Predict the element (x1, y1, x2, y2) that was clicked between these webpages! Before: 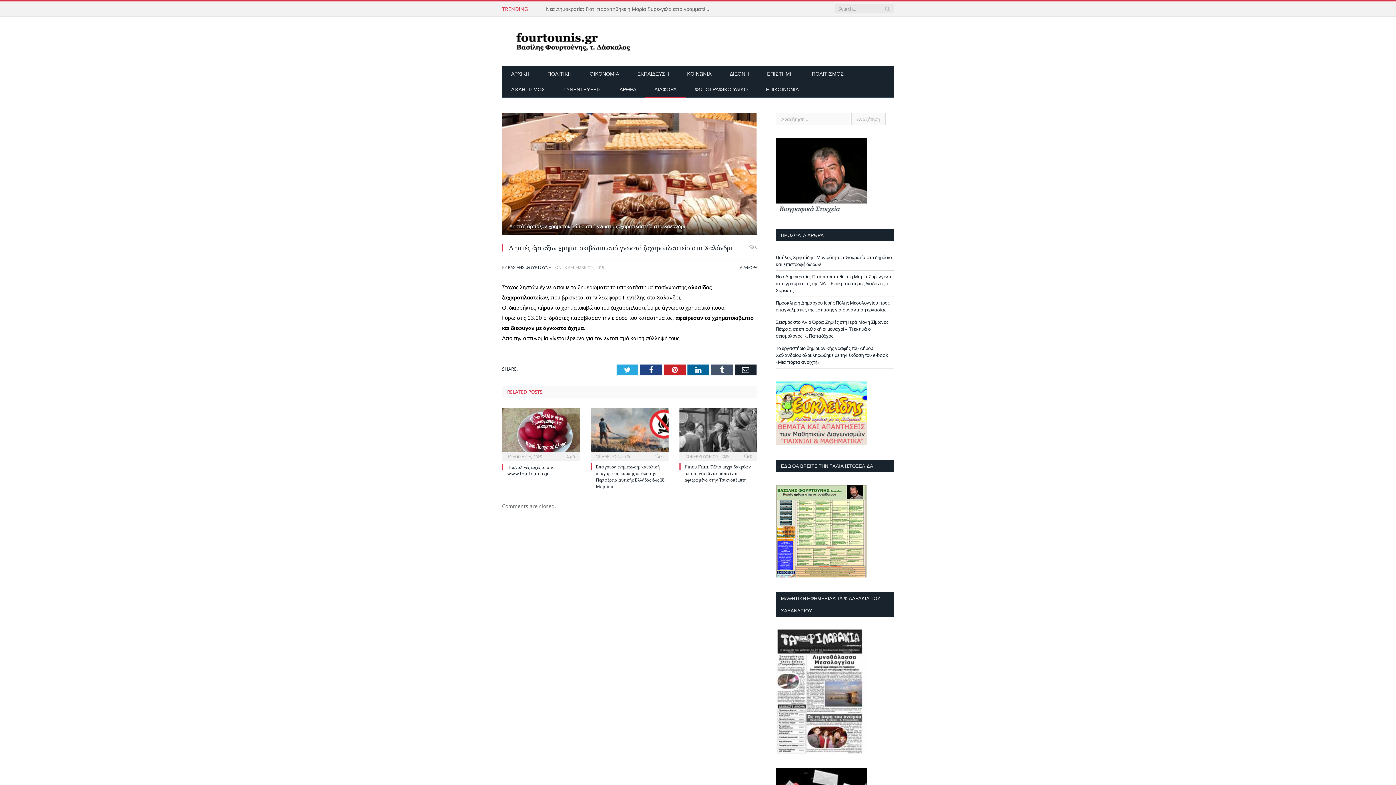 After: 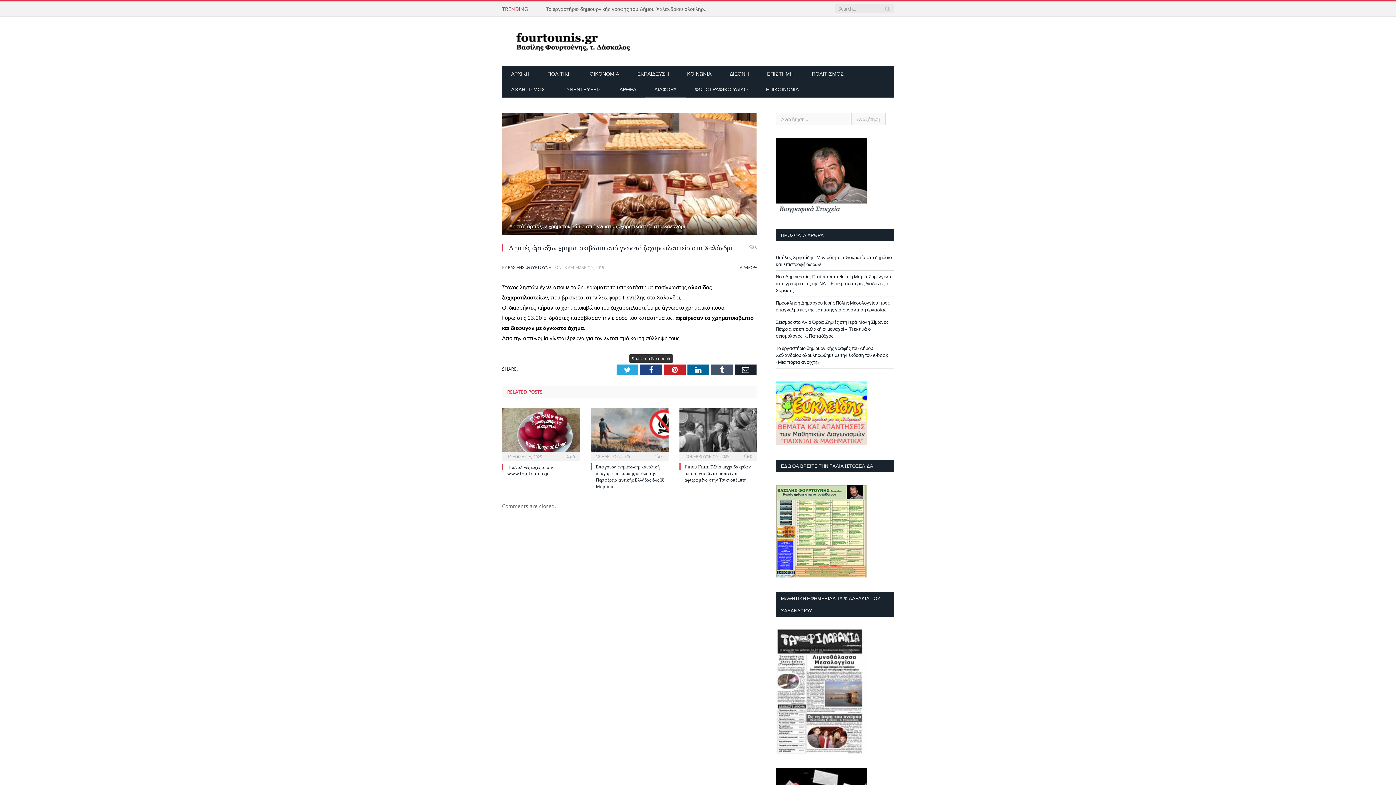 Action: label: Facebook bbox: (640, 364, 662, 375)